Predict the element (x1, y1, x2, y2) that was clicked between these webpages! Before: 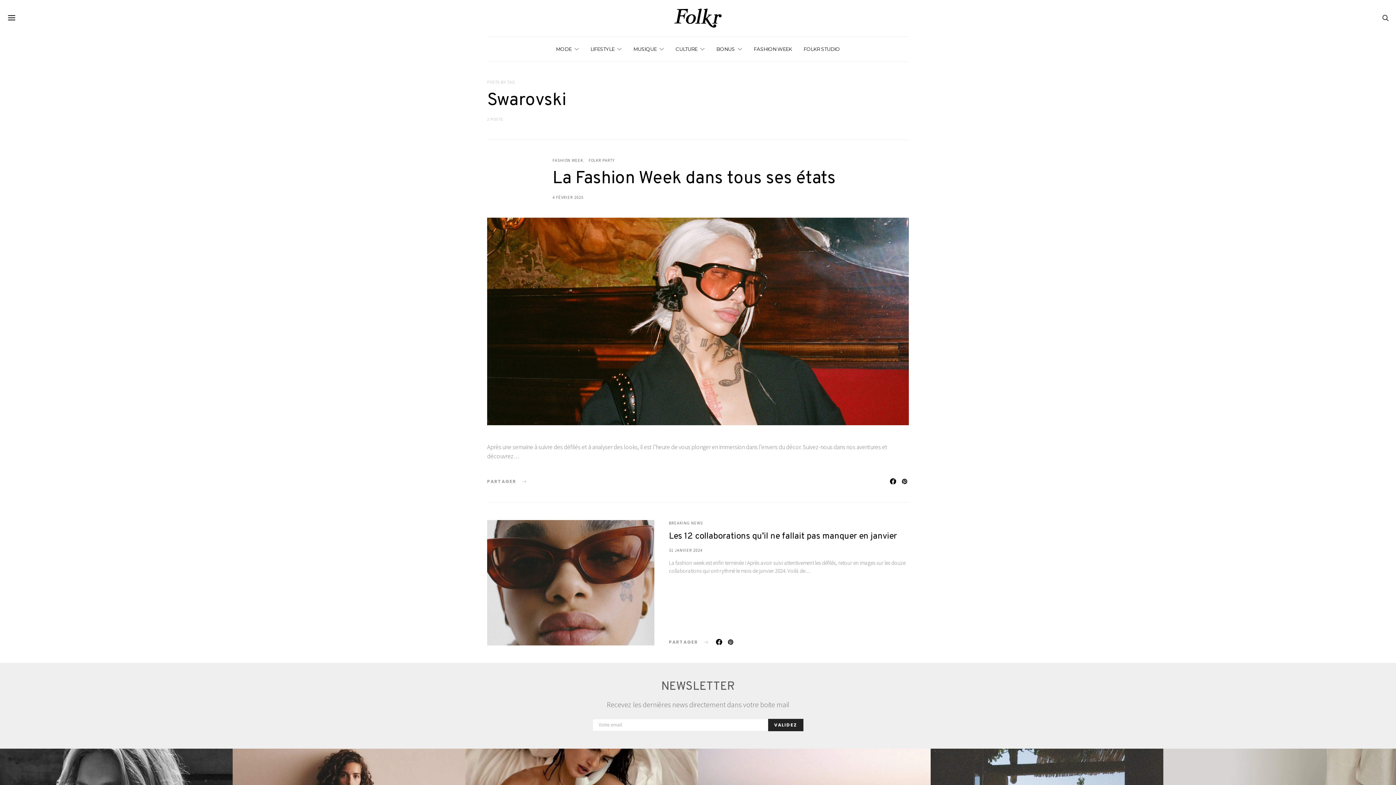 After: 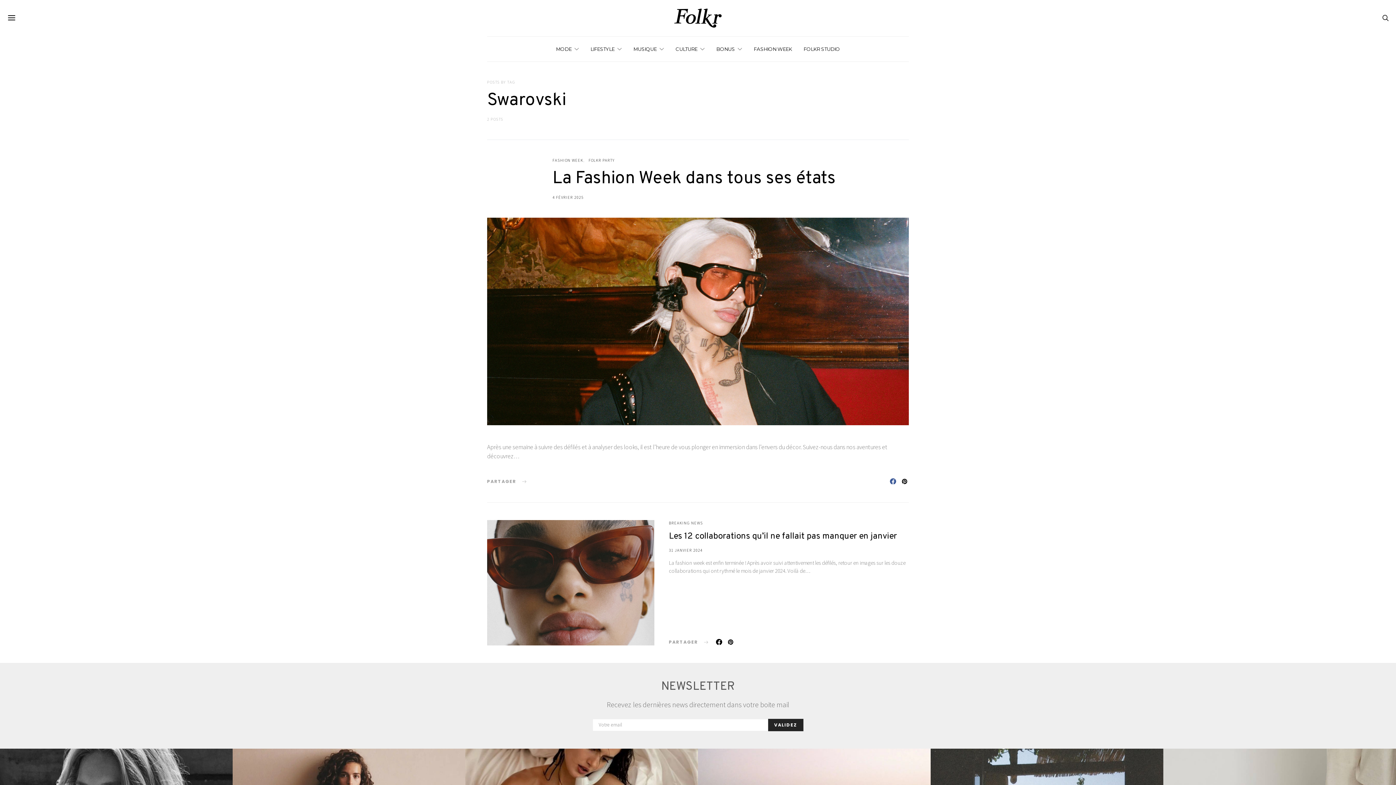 Action: bbox: (888, 478, 897, 484)